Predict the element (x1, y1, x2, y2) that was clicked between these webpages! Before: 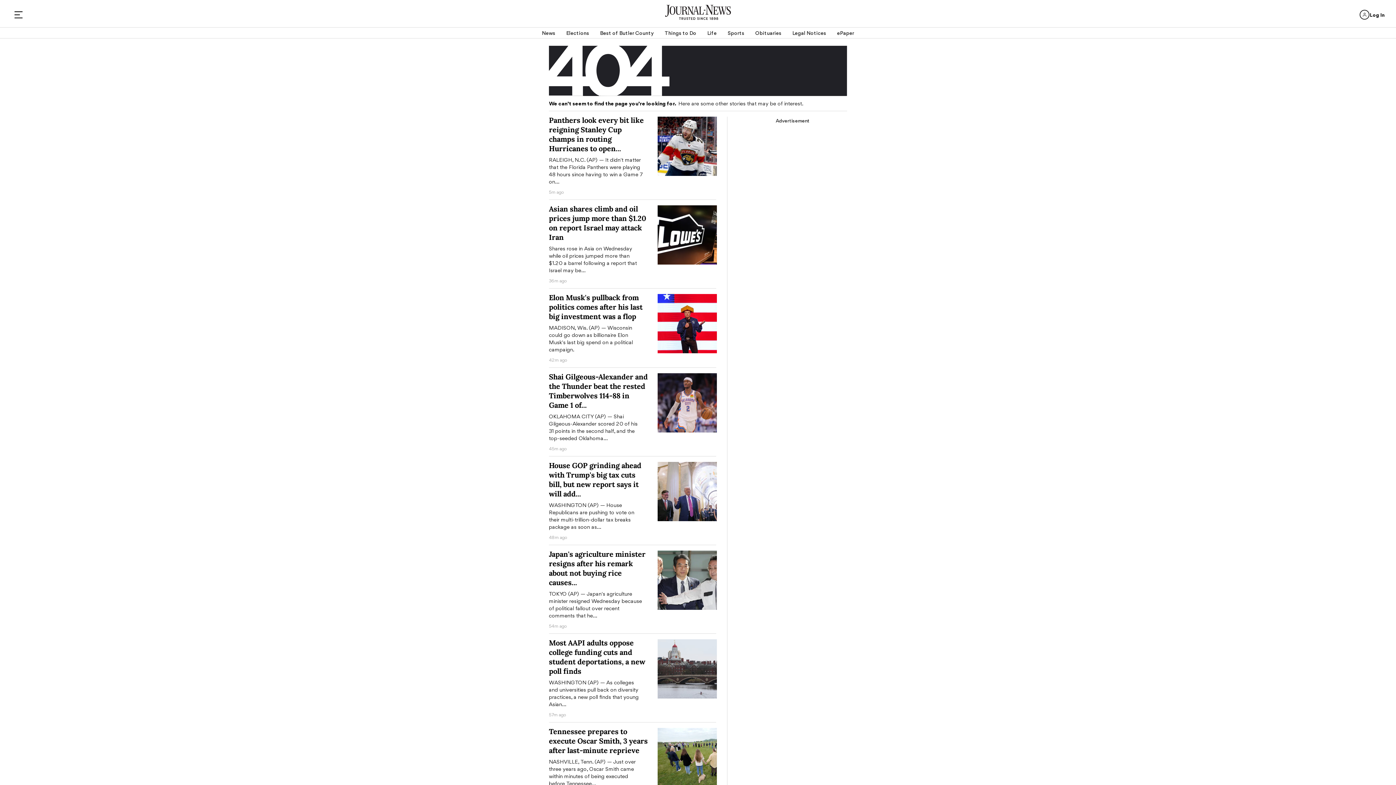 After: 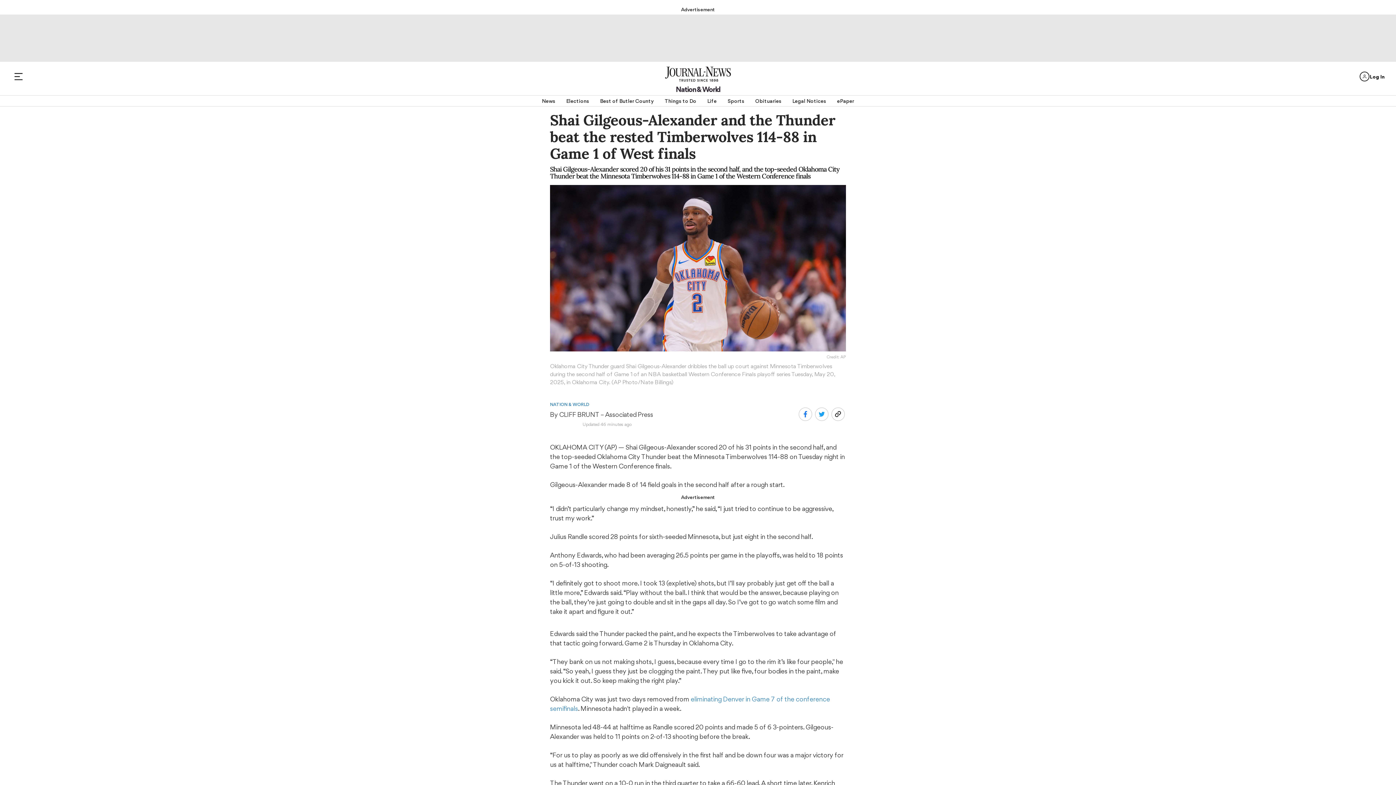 Action: bbox: (657, 373, 720, 451)